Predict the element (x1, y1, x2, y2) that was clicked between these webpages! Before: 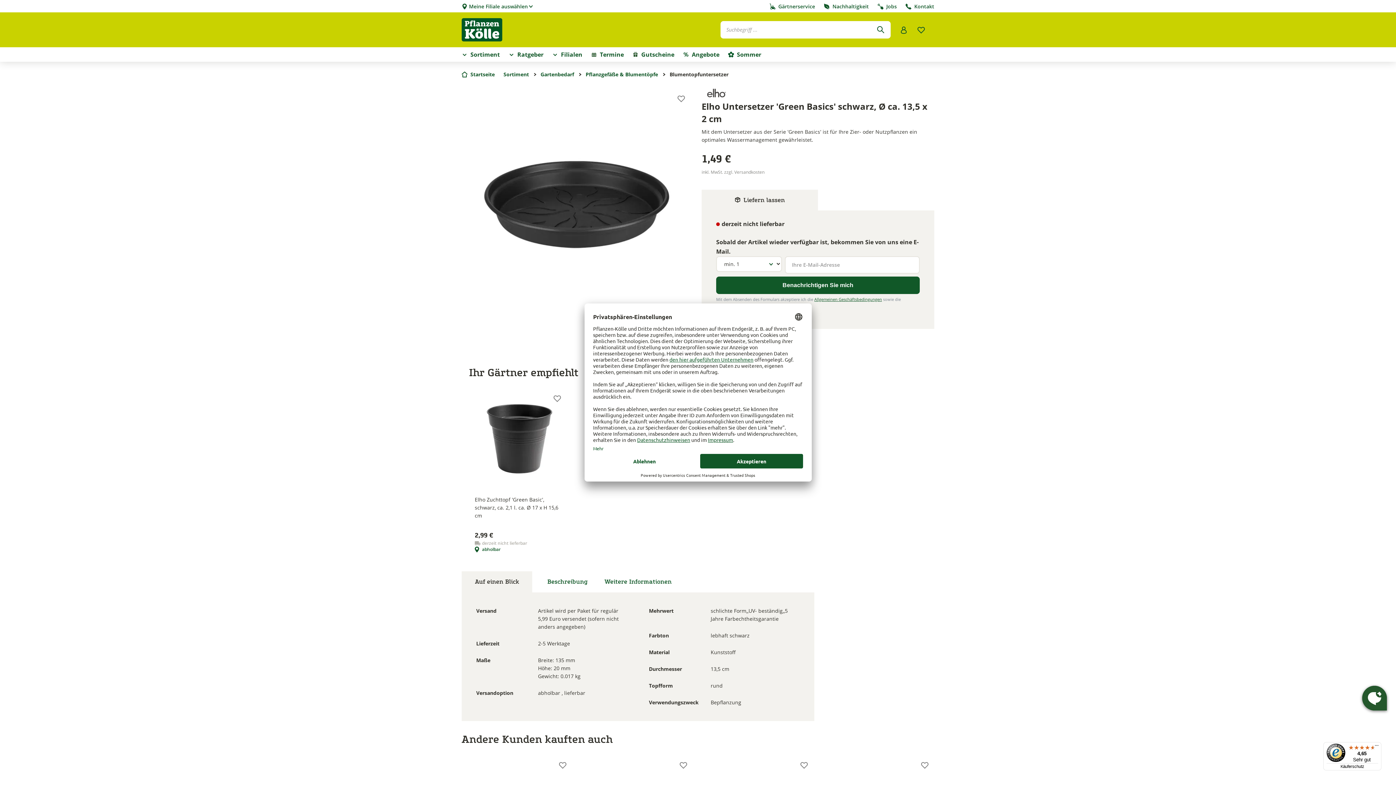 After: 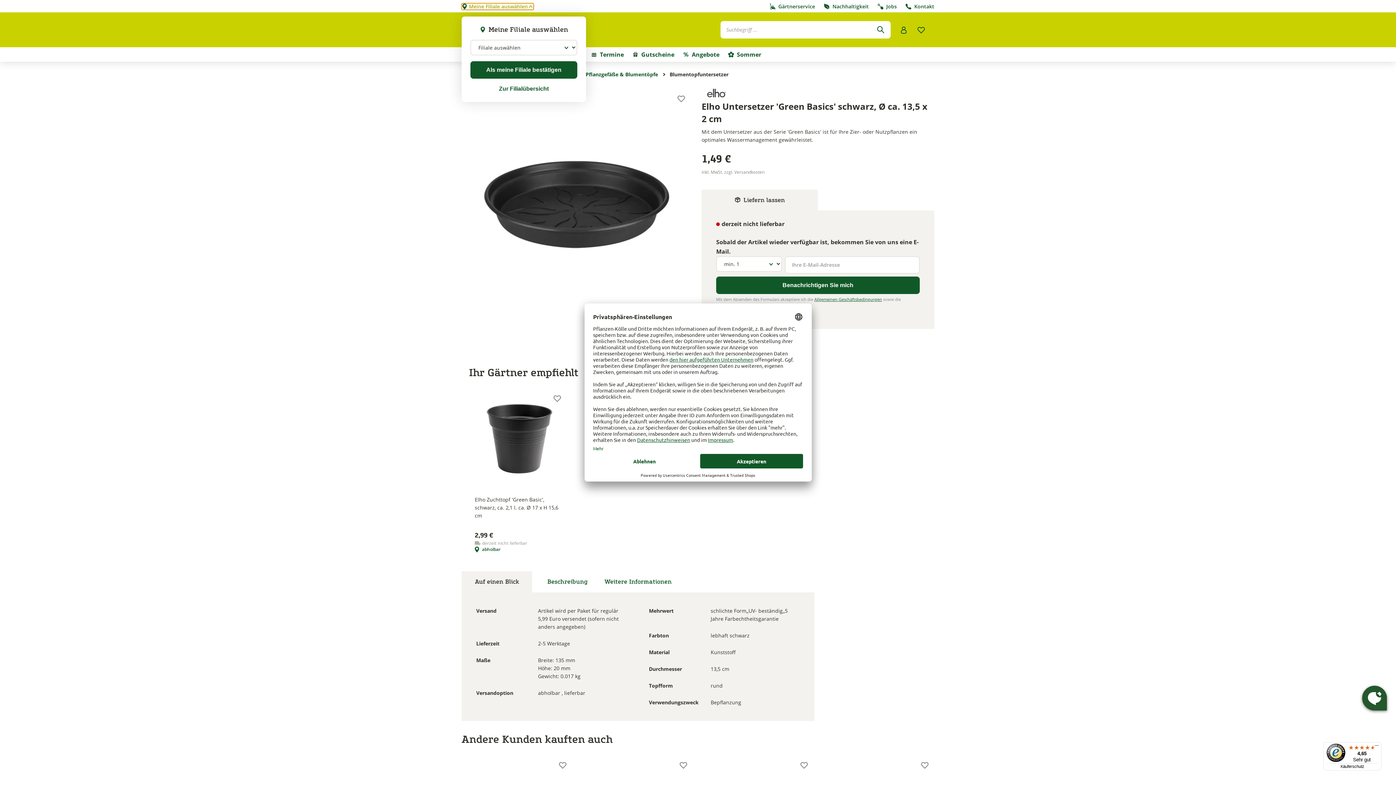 Action: bbox: (461, 3, 533, 9) label: header.stores.label